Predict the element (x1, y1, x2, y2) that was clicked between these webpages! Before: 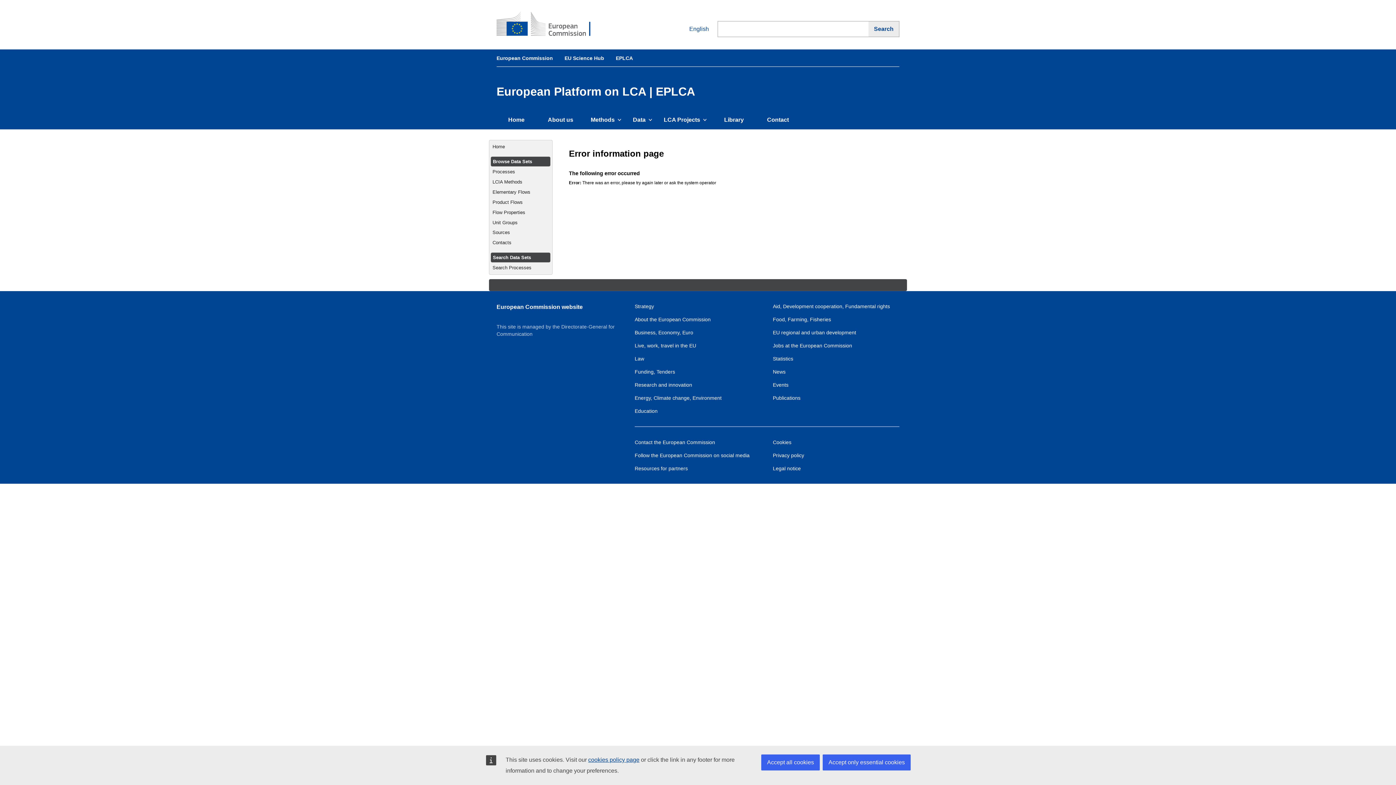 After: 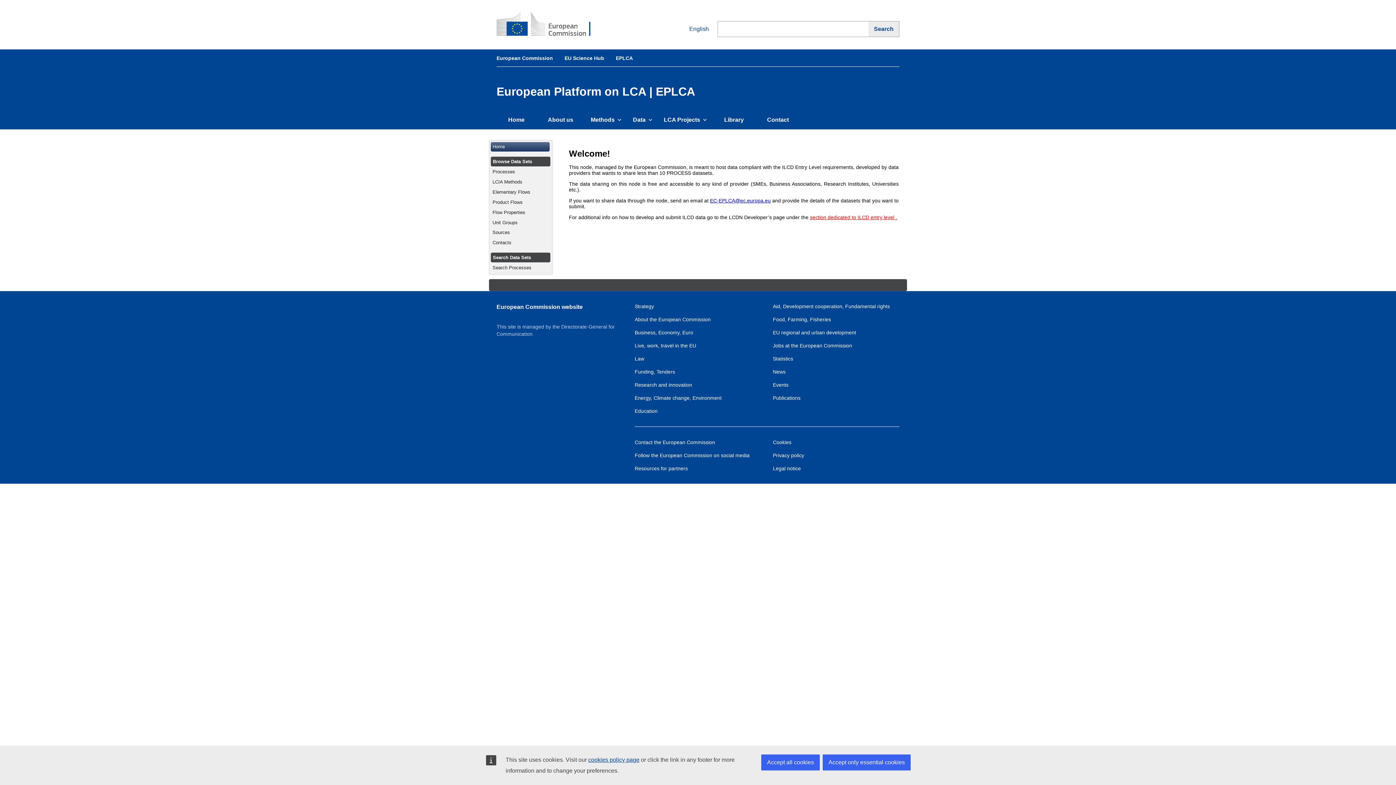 Action: label: Home bbox: (490, 142, 549, 151)